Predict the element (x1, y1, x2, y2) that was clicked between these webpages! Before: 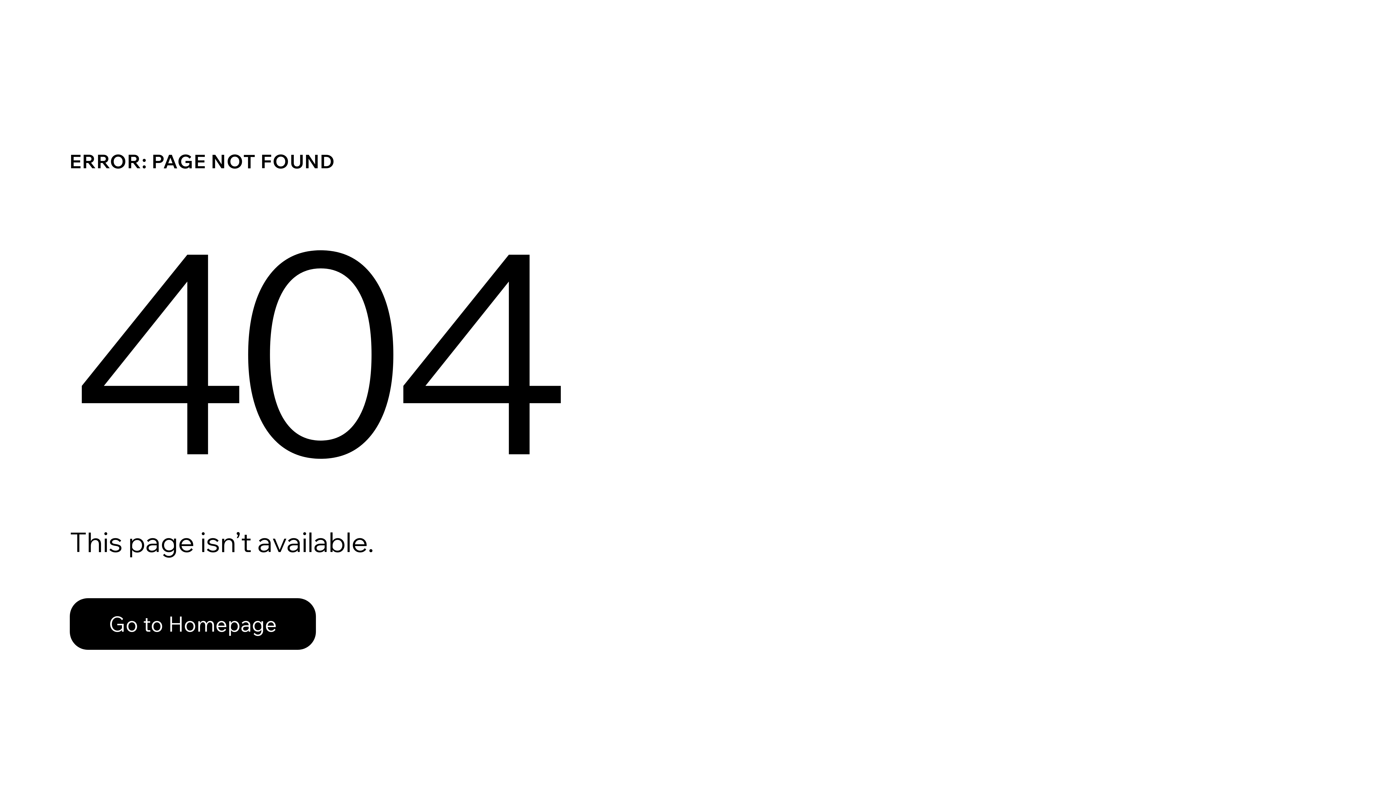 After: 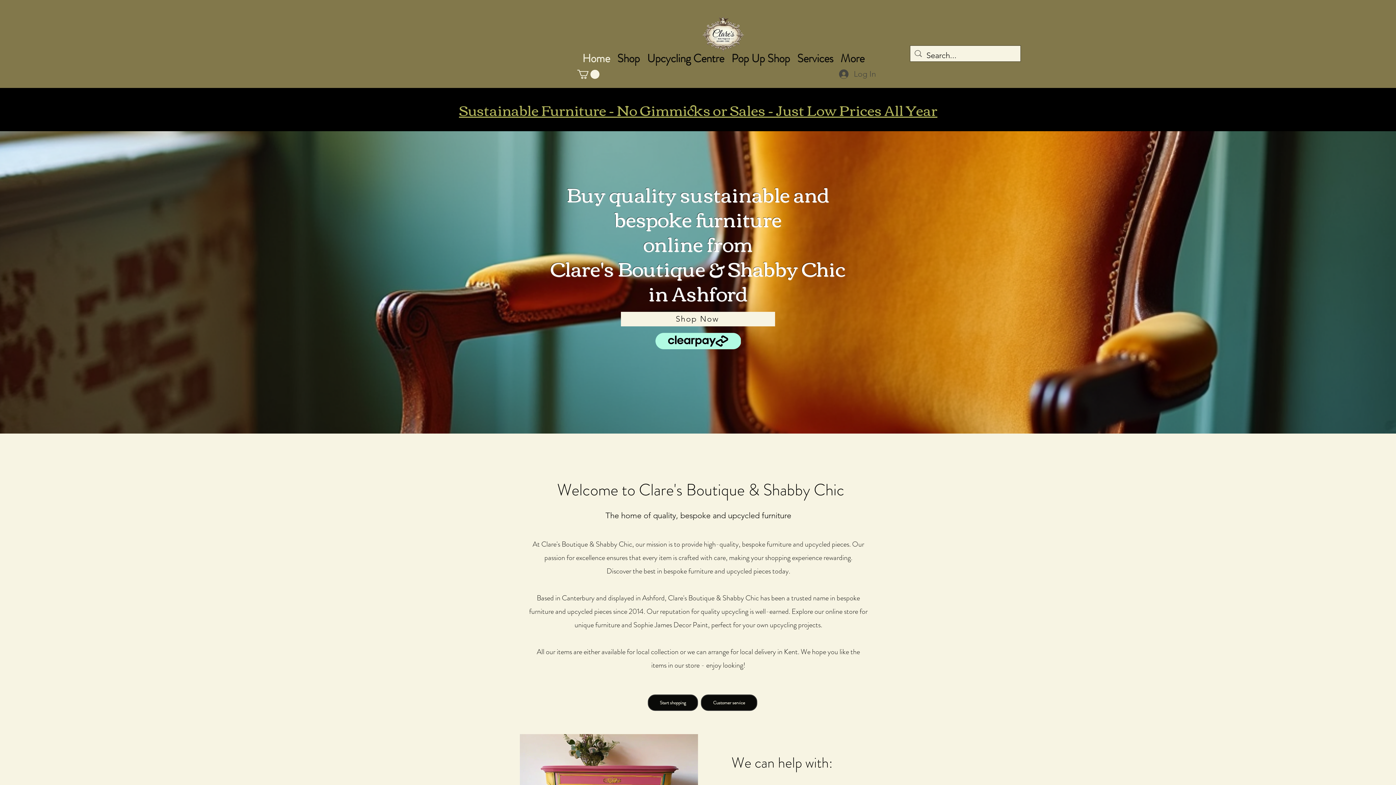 Action: label: Go to Homepage bbox: (69, 598, 316, 650)